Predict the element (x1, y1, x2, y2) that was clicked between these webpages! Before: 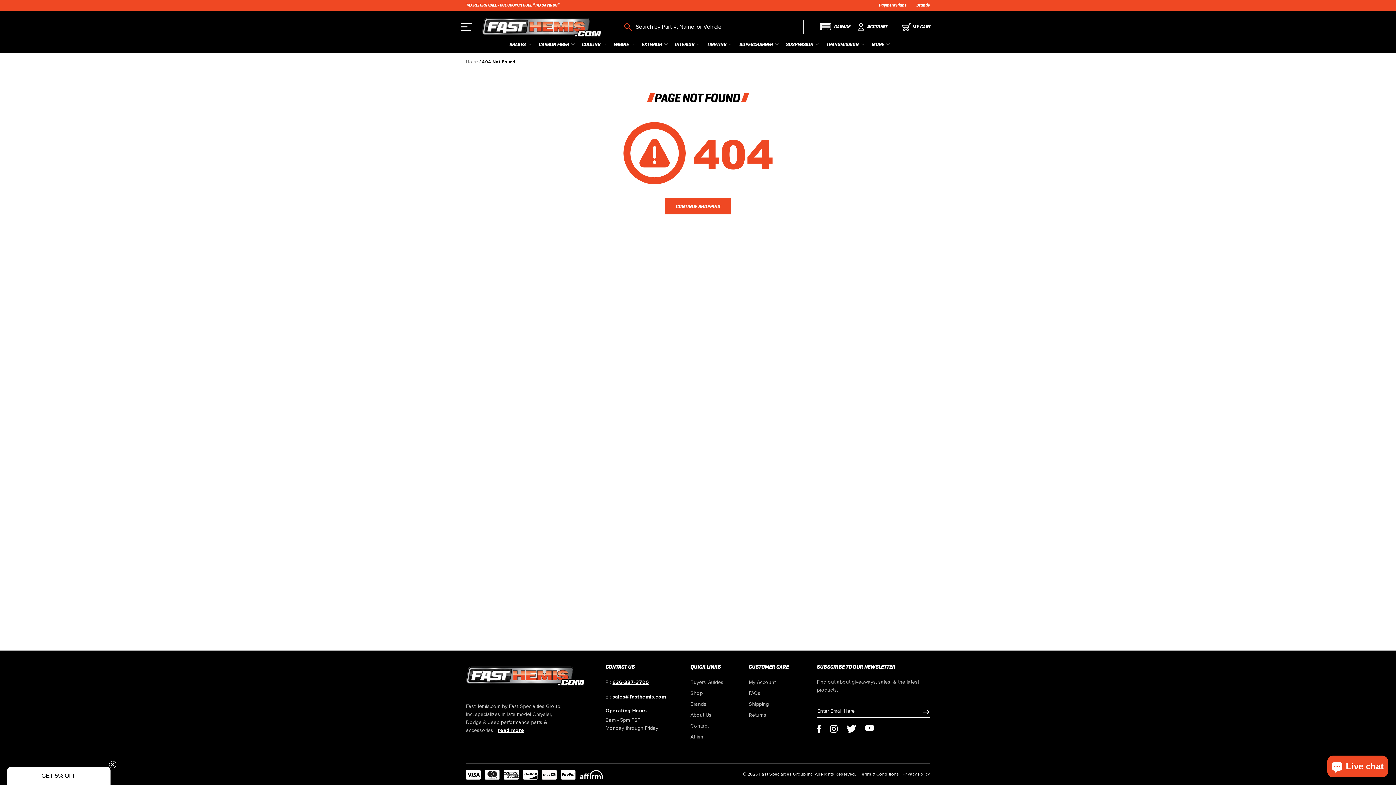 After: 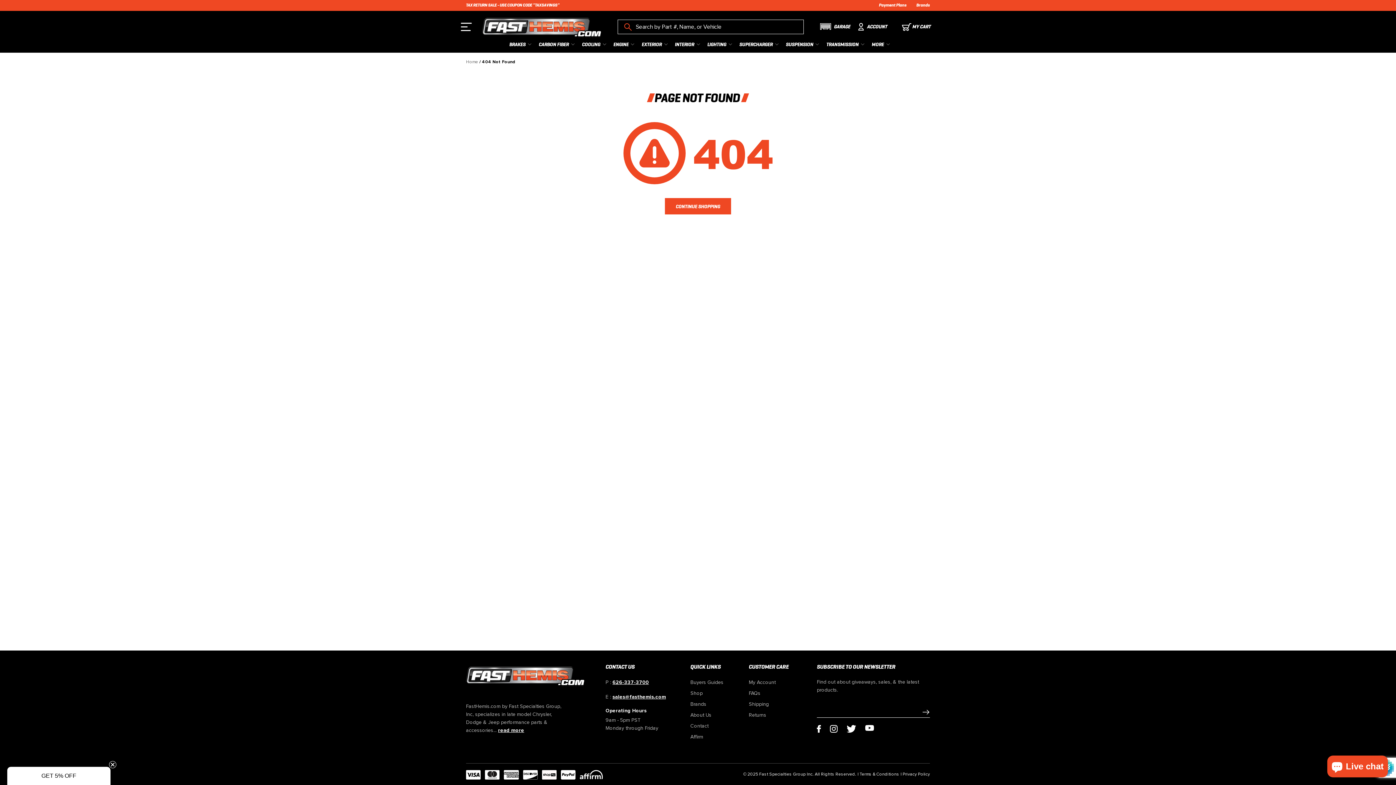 Action: bbox: (922, 706, 929, 718) label: Subscribe